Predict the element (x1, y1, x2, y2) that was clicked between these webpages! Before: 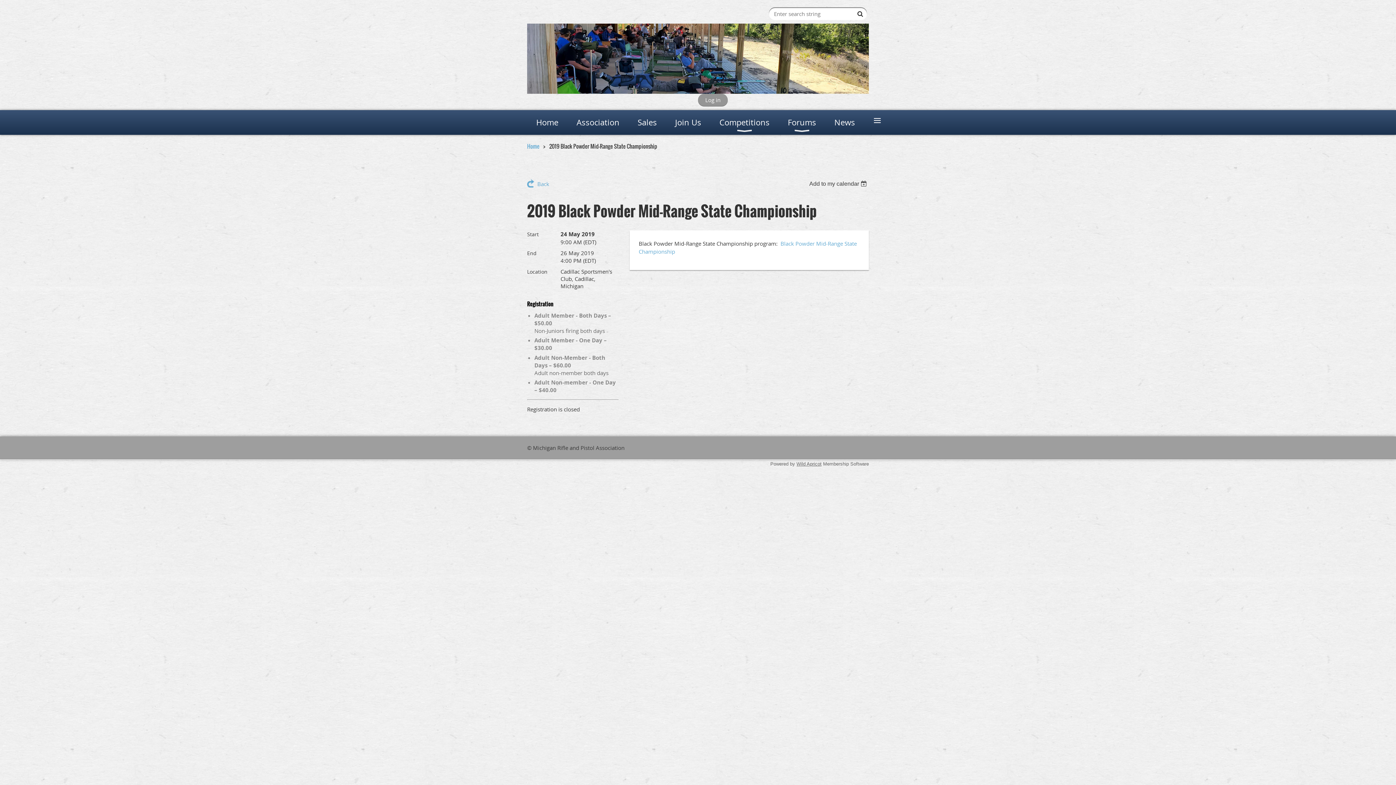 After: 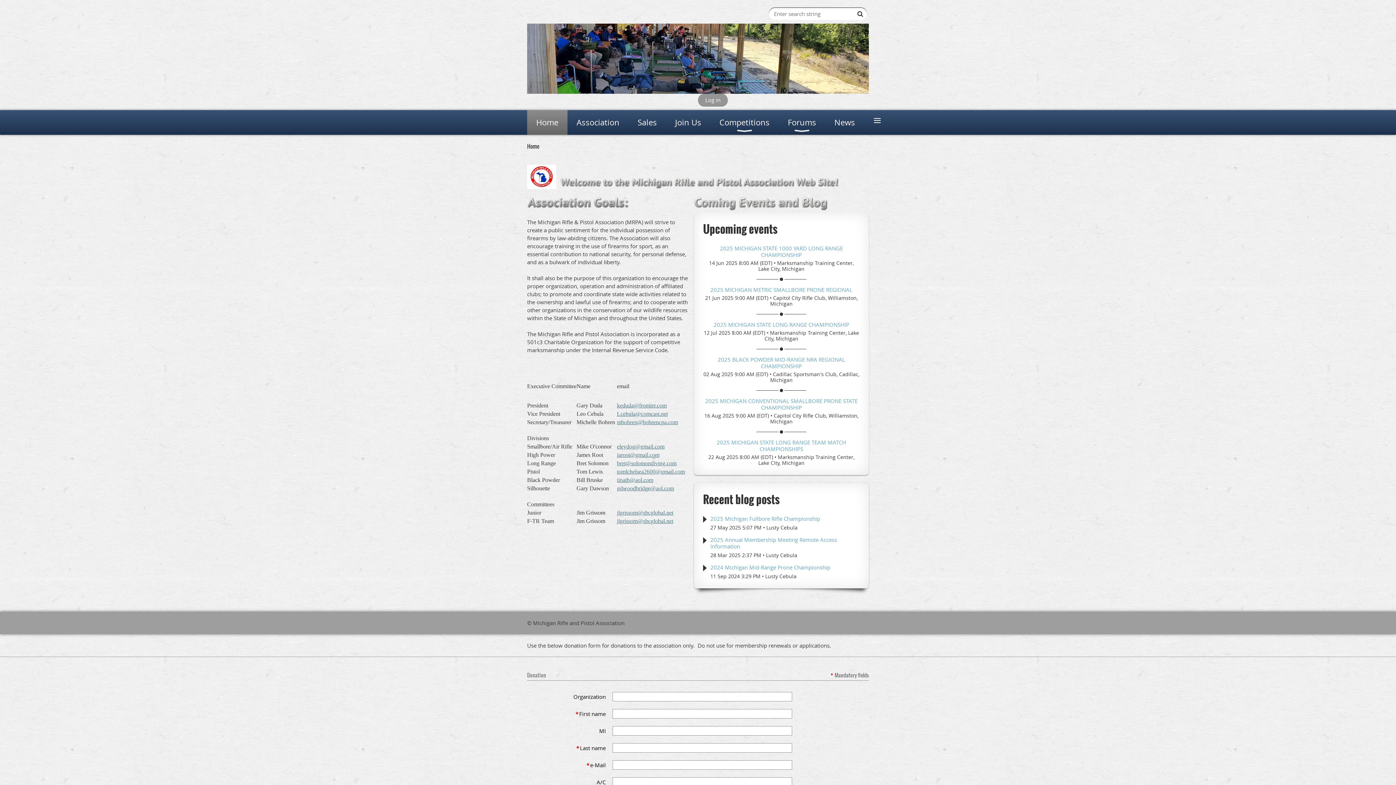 Action: label: Home bbox: (527, 142, 539, 150)